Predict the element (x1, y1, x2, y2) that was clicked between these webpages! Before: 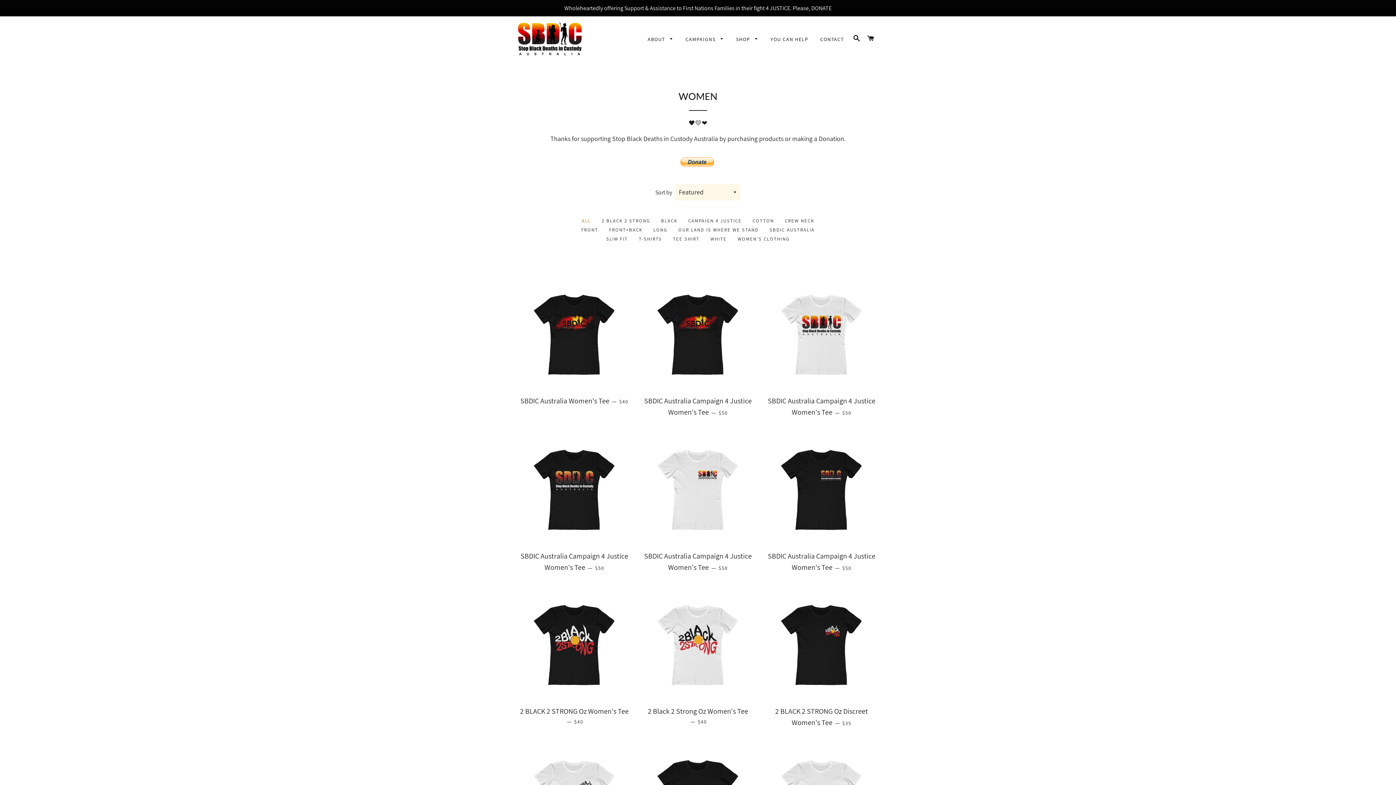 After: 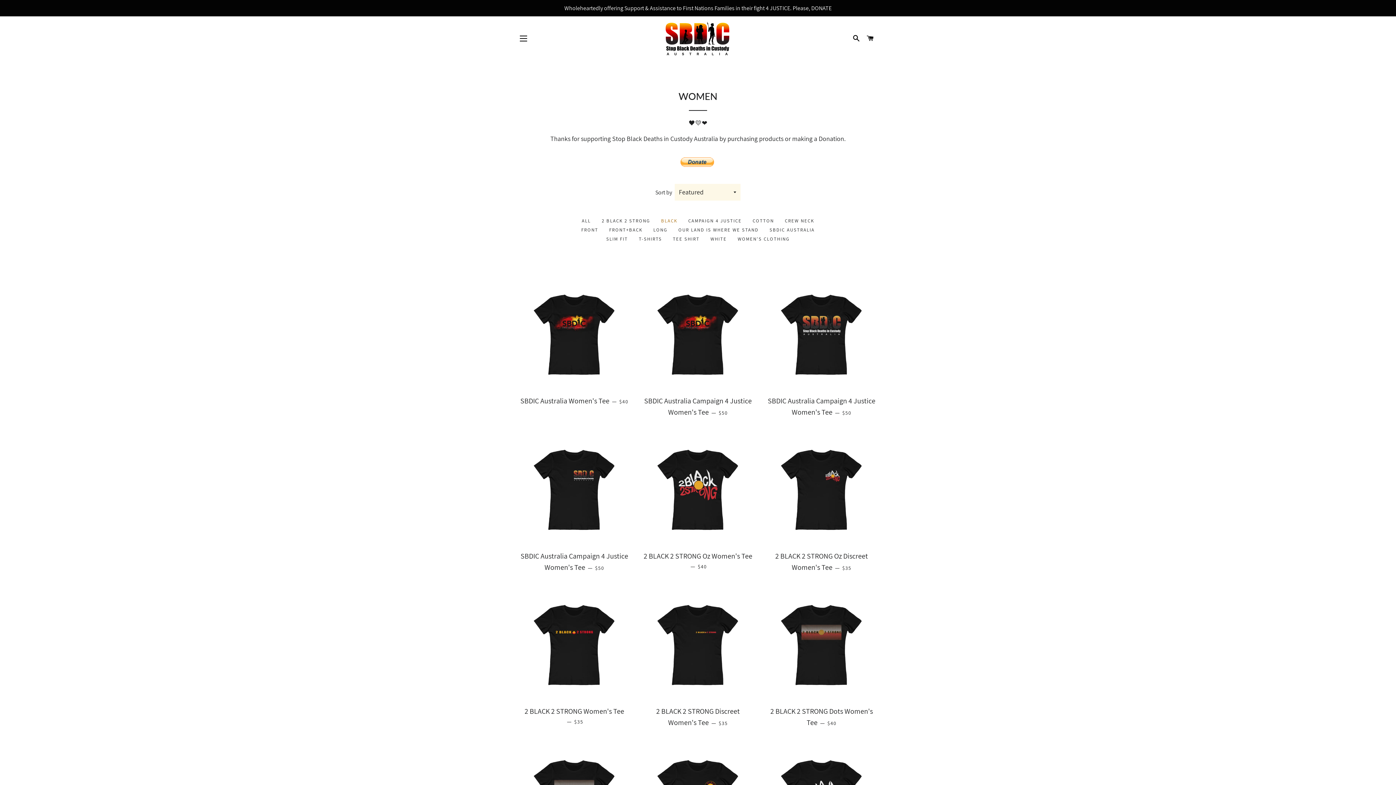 Action: label: BLACK bbox: (655, 216, 682, 225)